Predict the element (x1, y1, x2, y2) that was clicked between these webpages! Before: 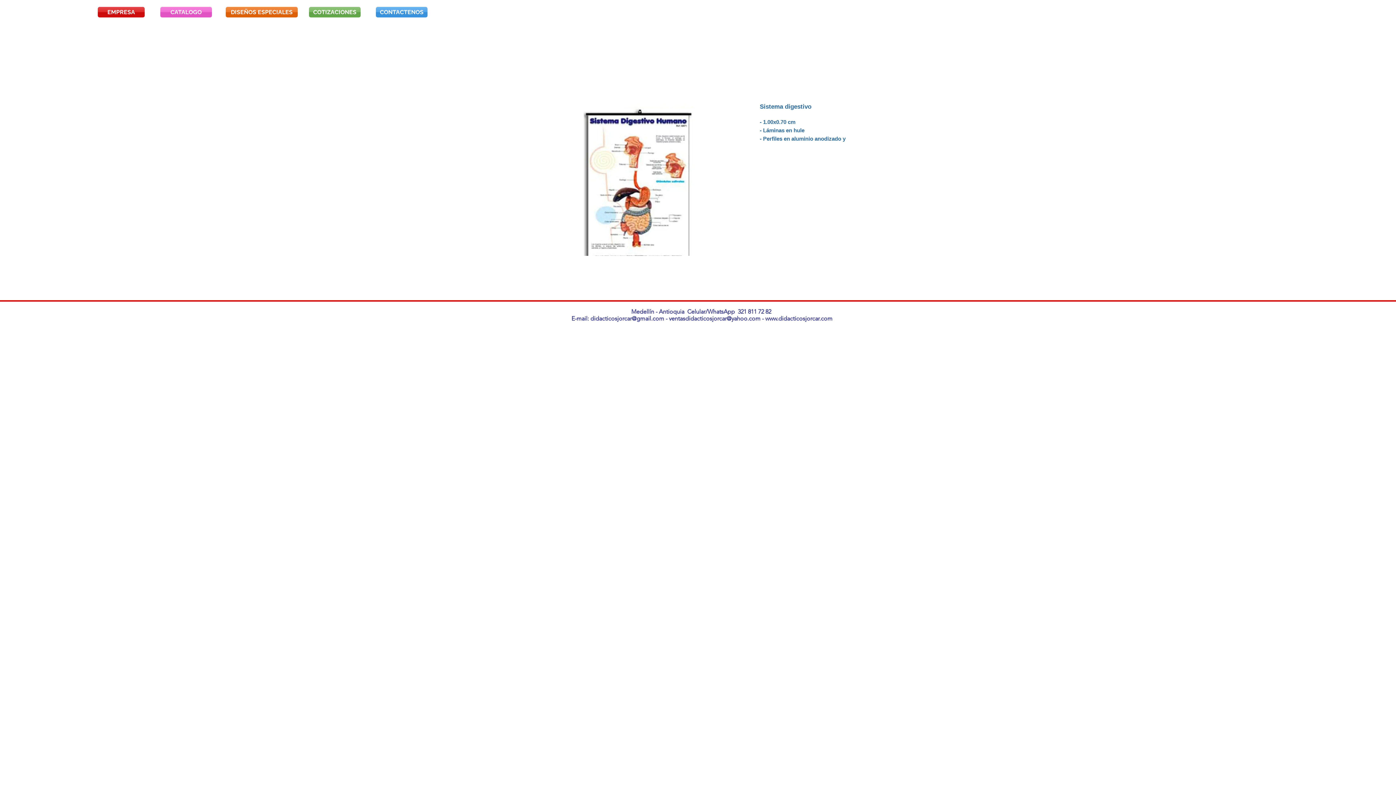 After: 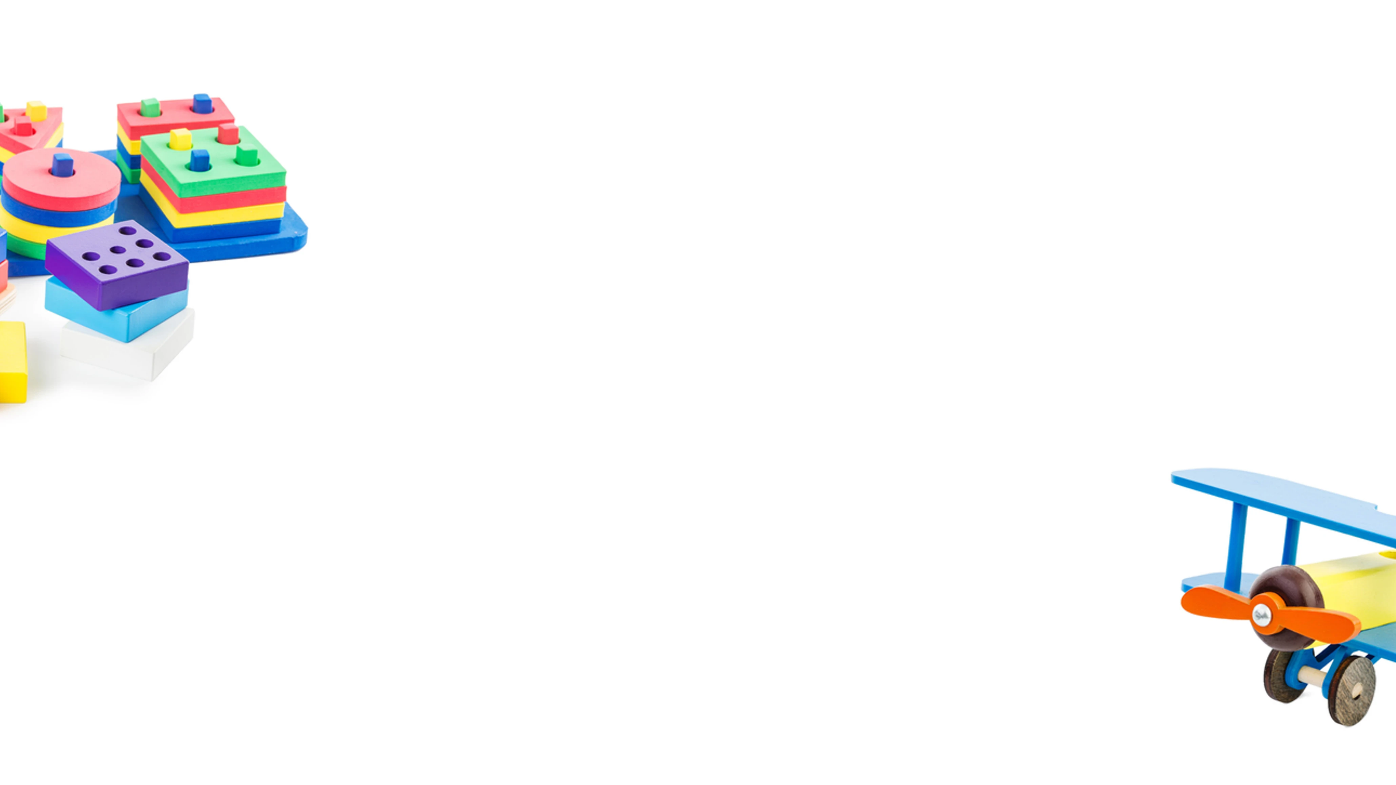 Action: label: CATALOGO bbox: (160, 6, 212, 17)